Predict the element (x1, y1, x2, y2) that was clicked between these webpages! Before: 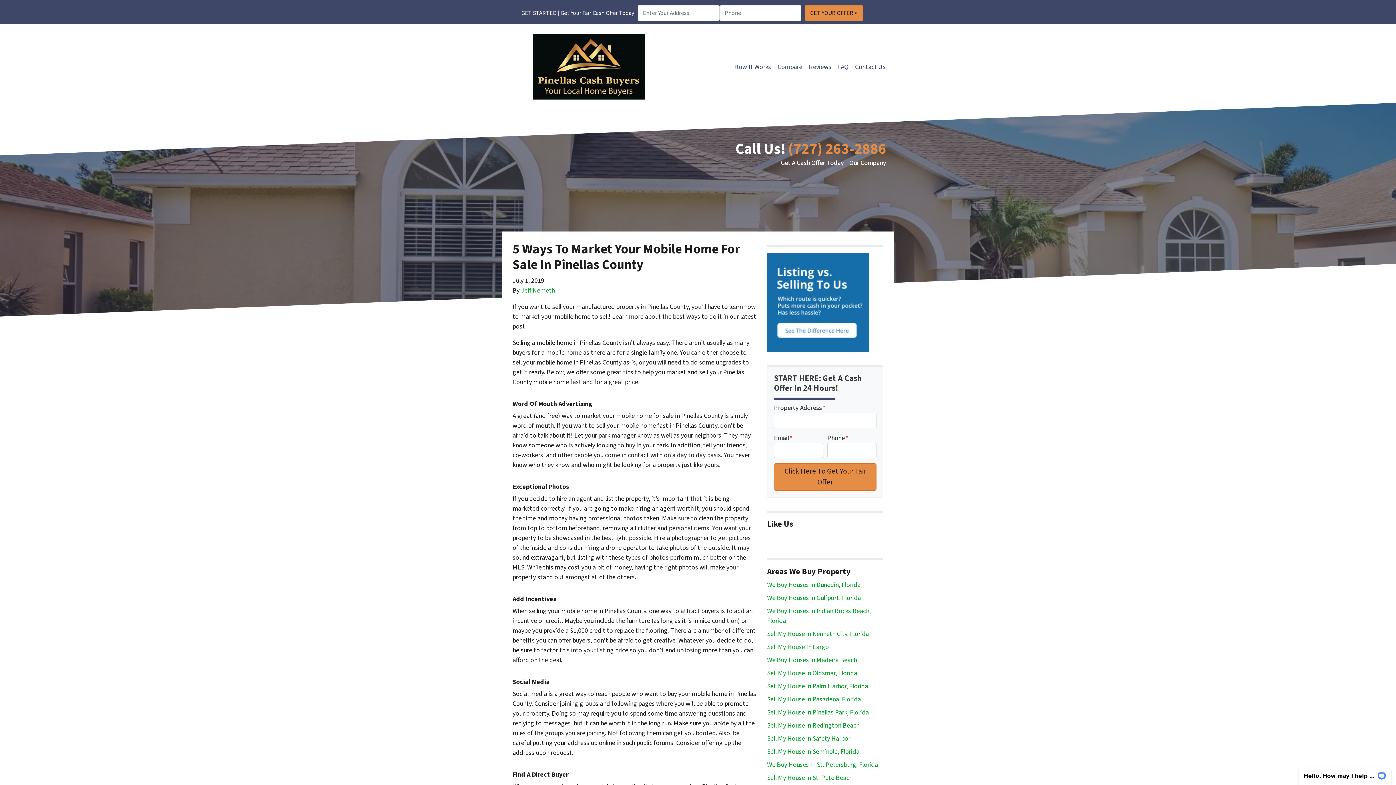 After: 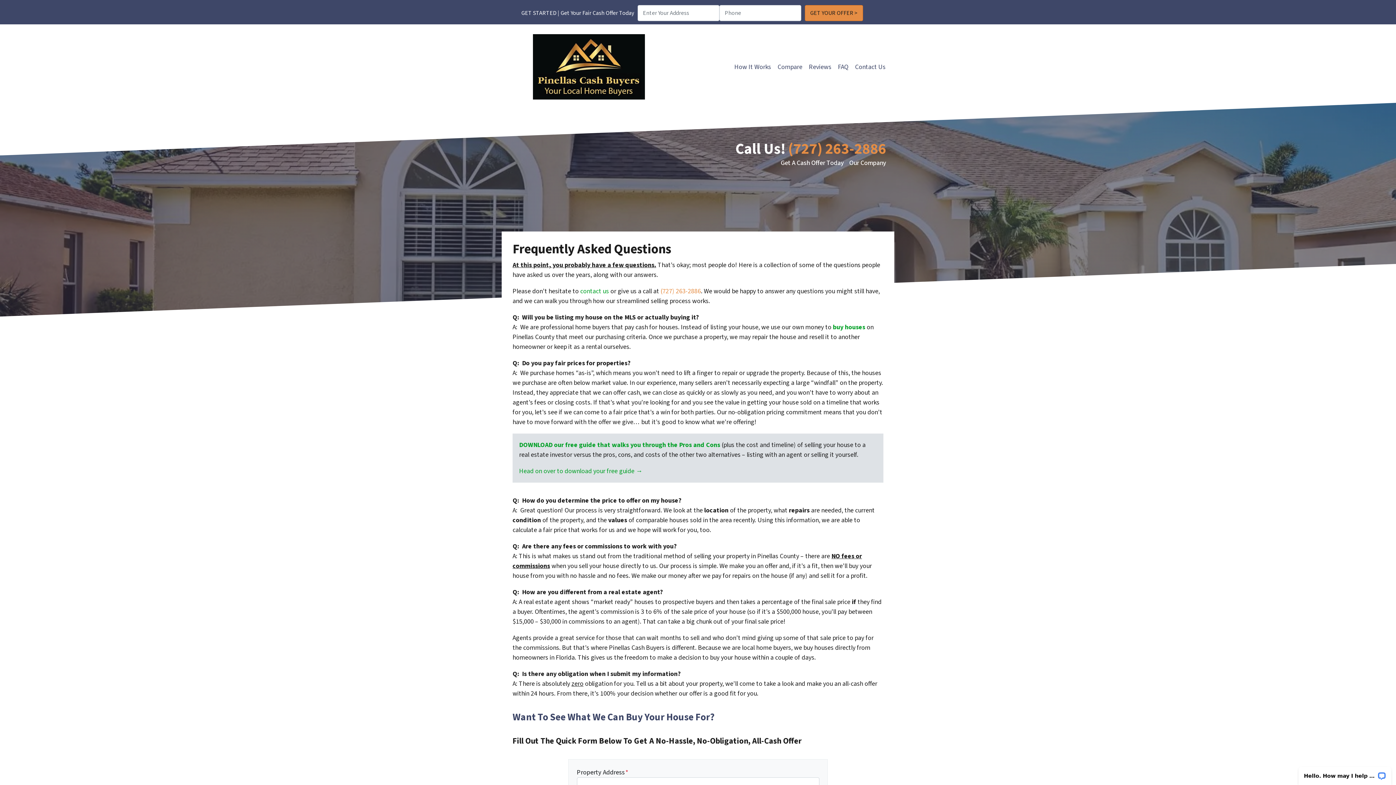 Action: label: FAQ bbox: (834, 58, 852, 75)